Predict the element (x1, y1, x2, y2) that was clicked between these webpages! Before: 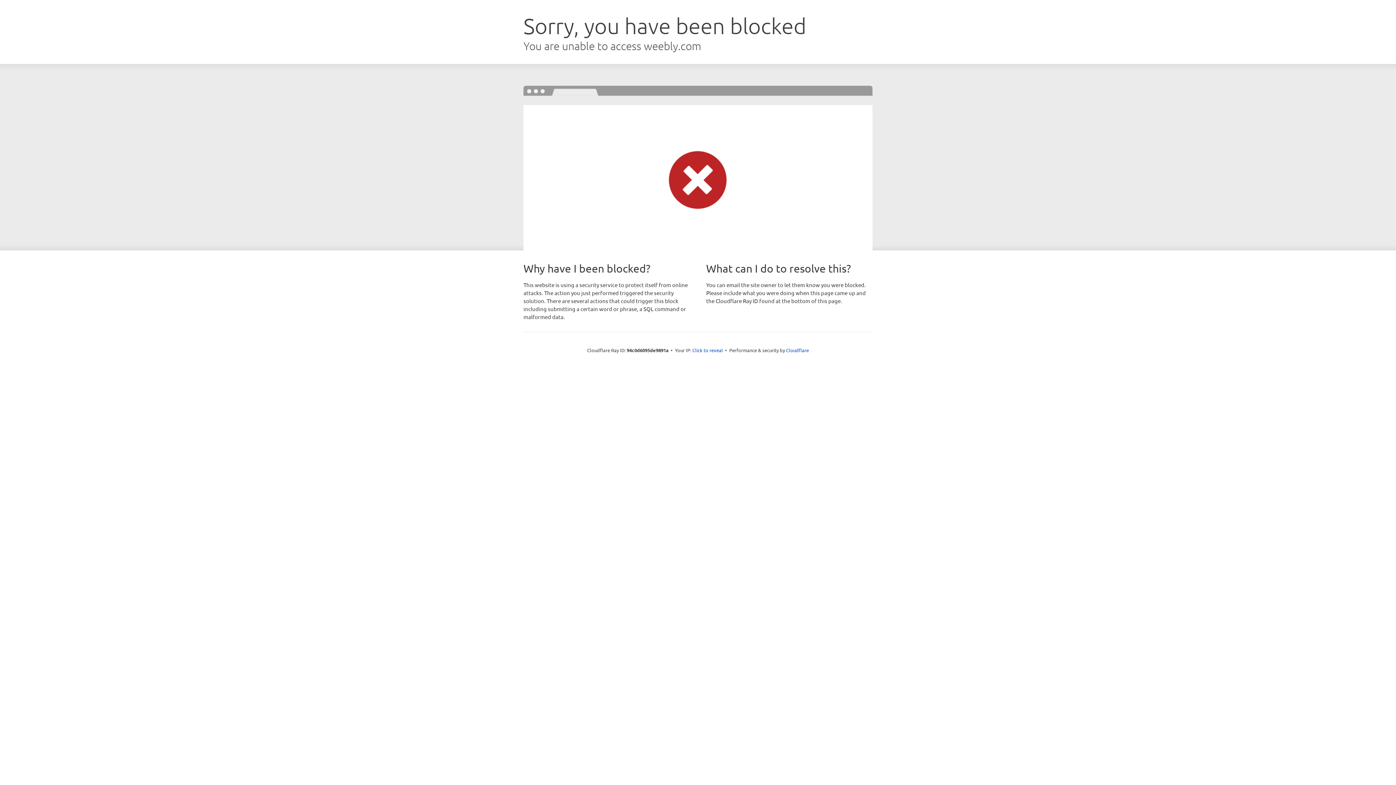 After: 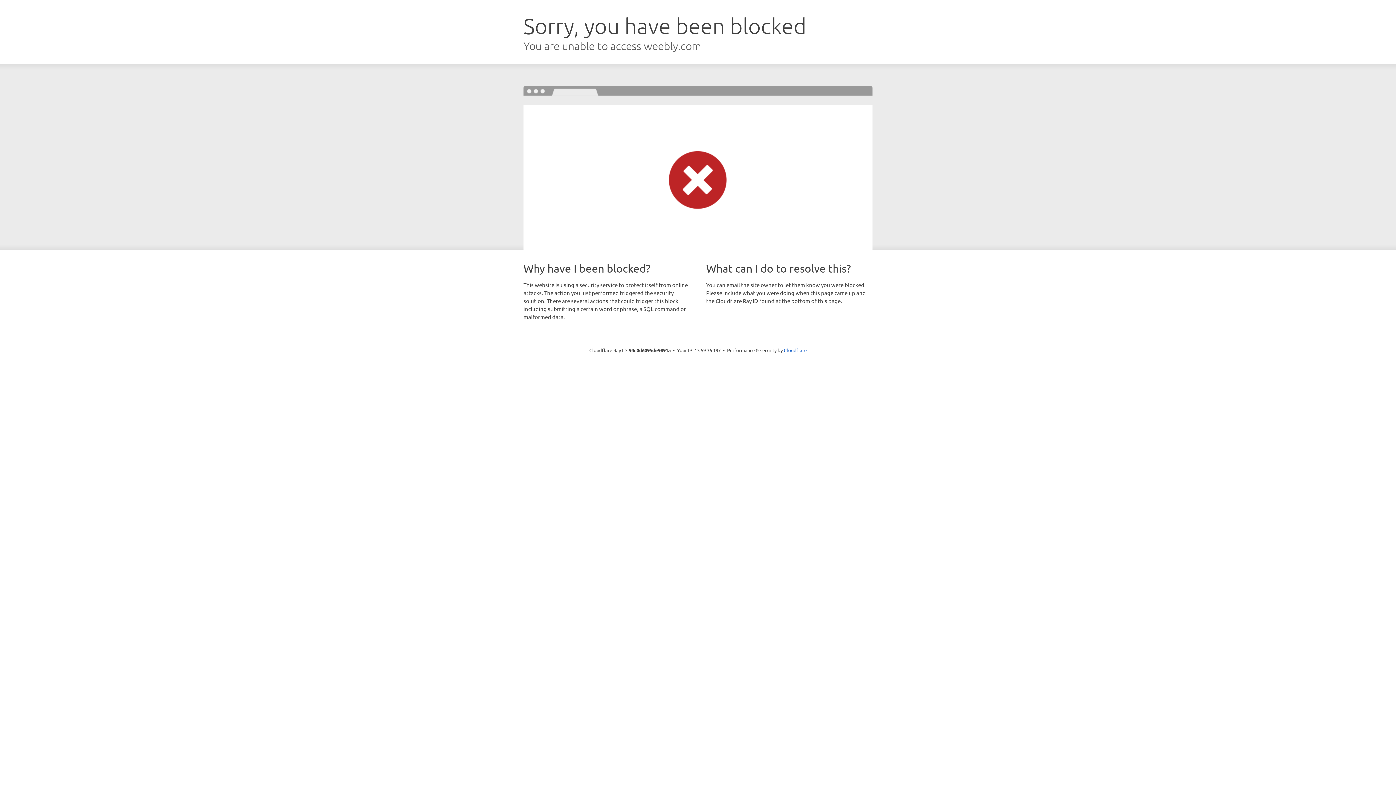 Action: bbox: (692, 346, 723, 353) label: Click to reveal